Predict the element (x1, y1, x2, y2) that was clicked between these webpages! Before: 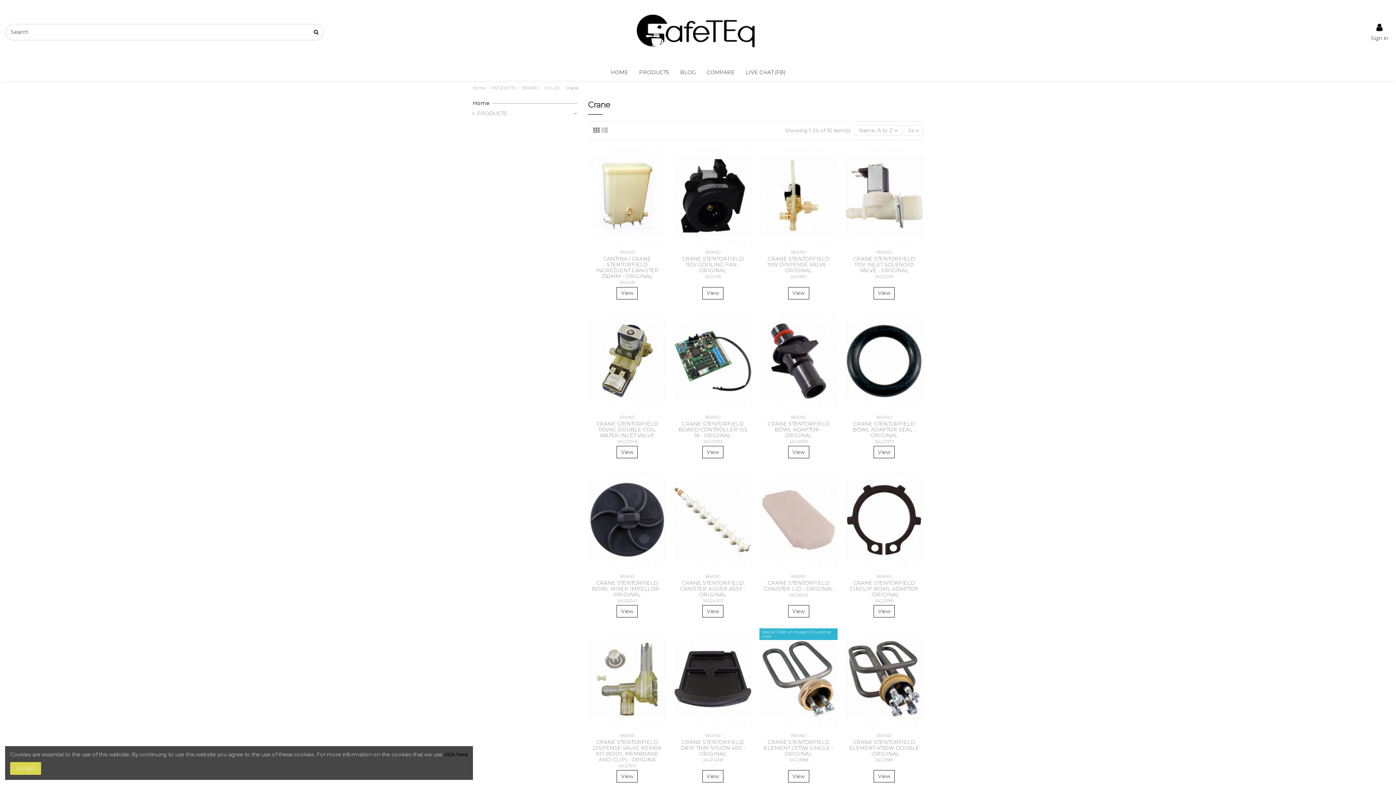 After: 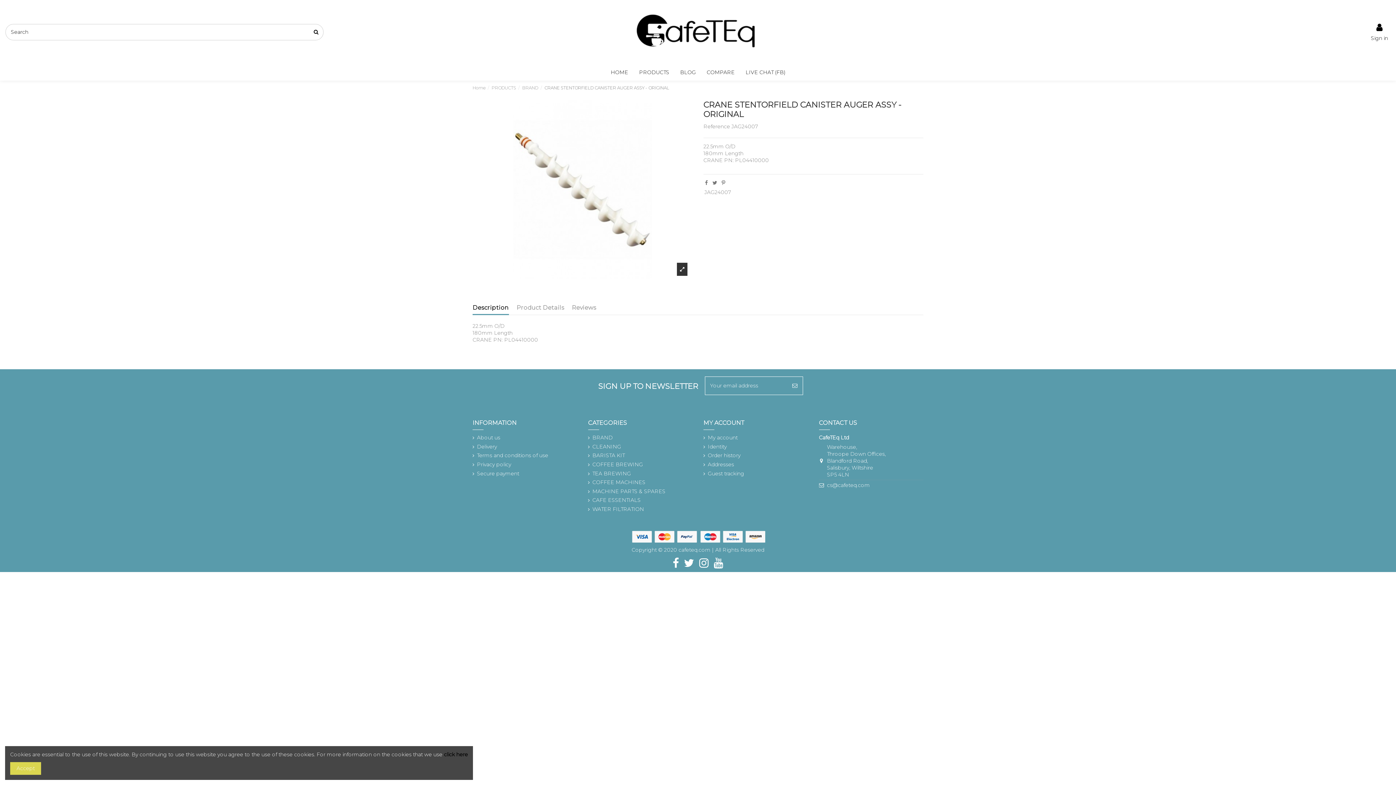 Action: label: View bbox: (702, 605, 723, 617)